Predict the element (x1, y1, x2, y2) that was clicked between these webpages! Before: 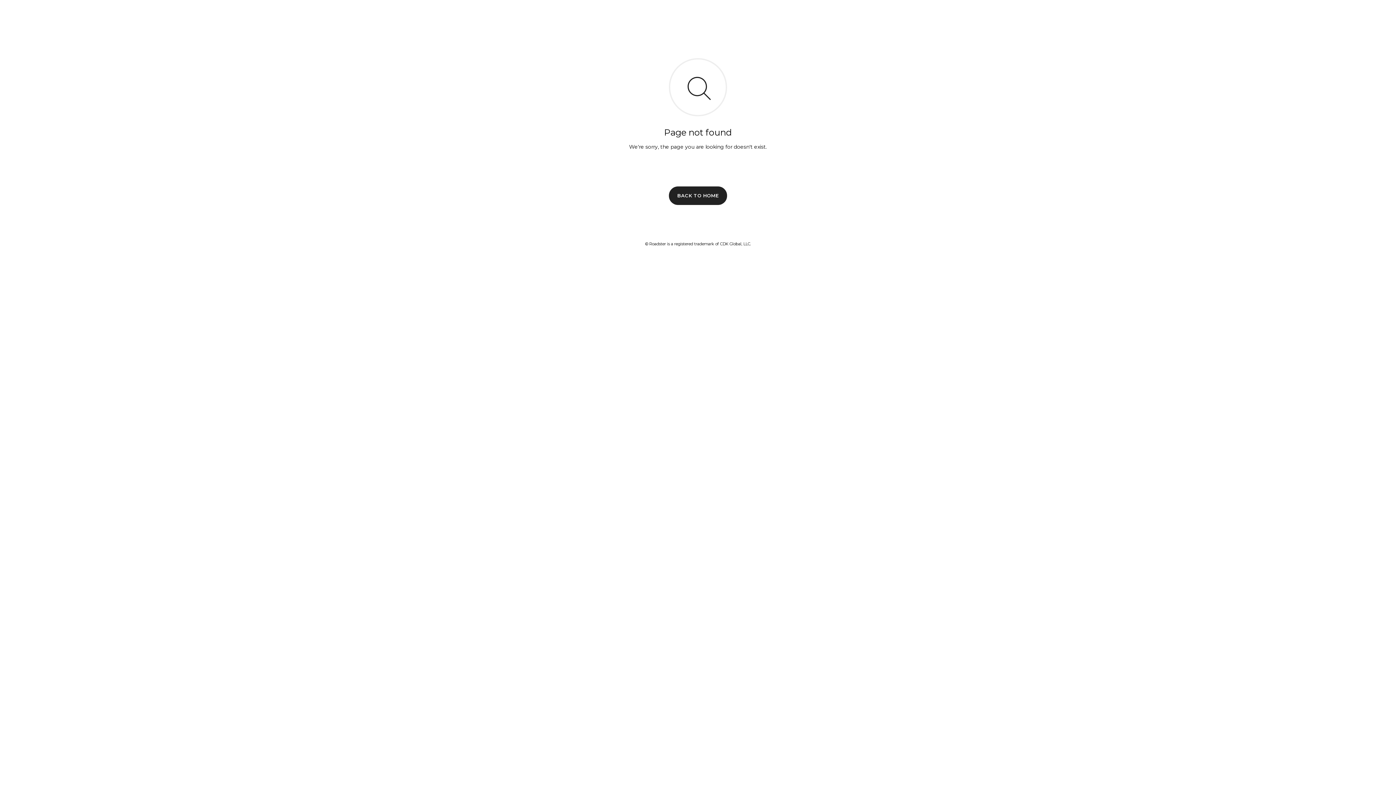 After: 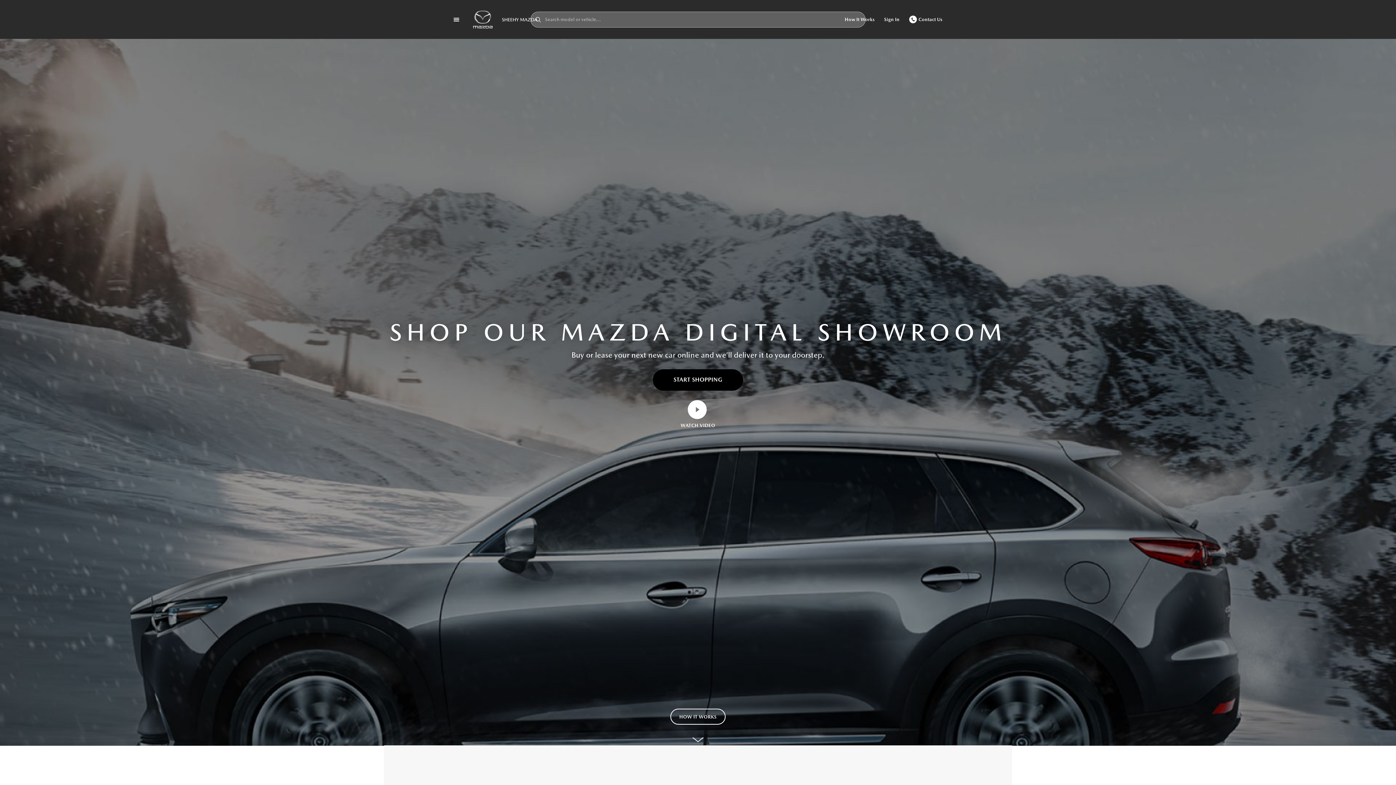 Action: label: BACK TO HOME bbox: (669, 186, 727, 204)